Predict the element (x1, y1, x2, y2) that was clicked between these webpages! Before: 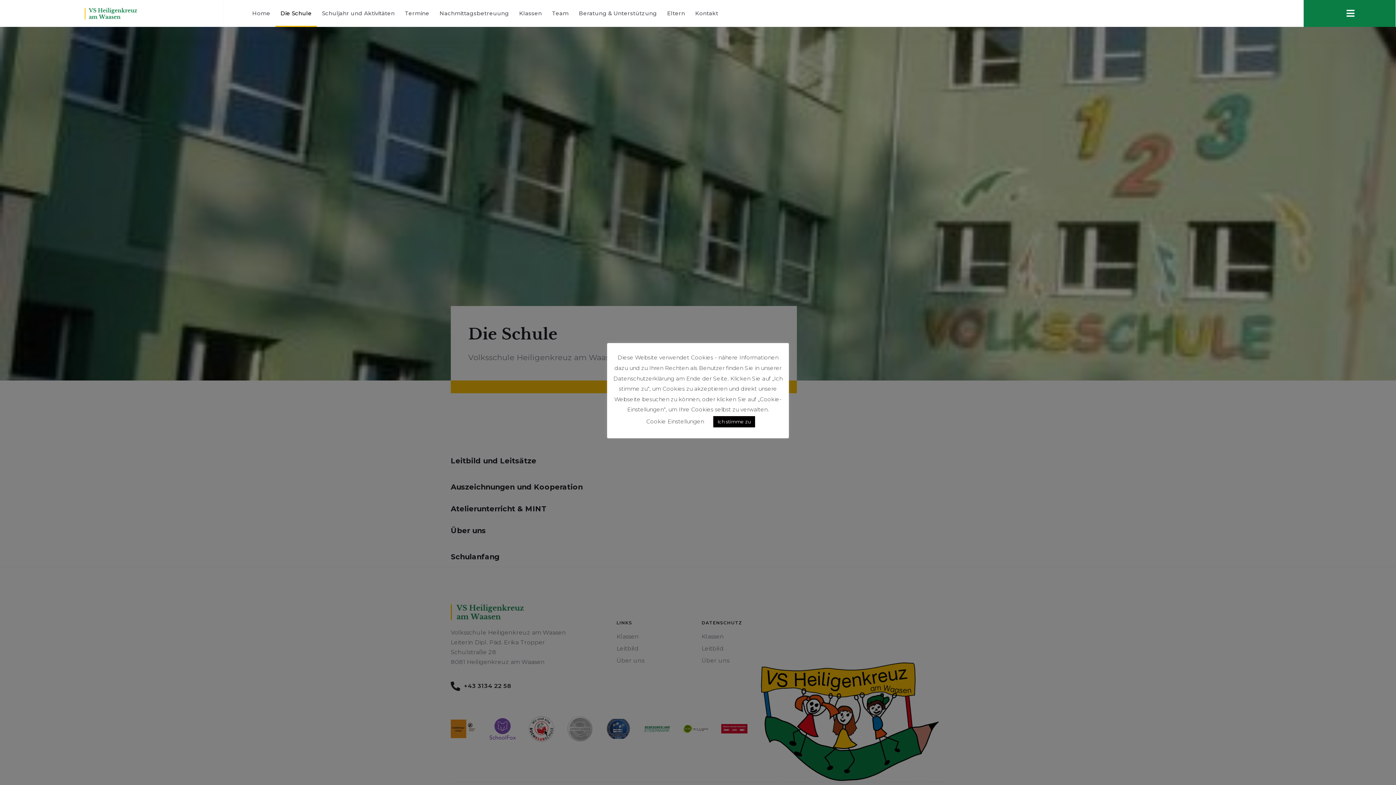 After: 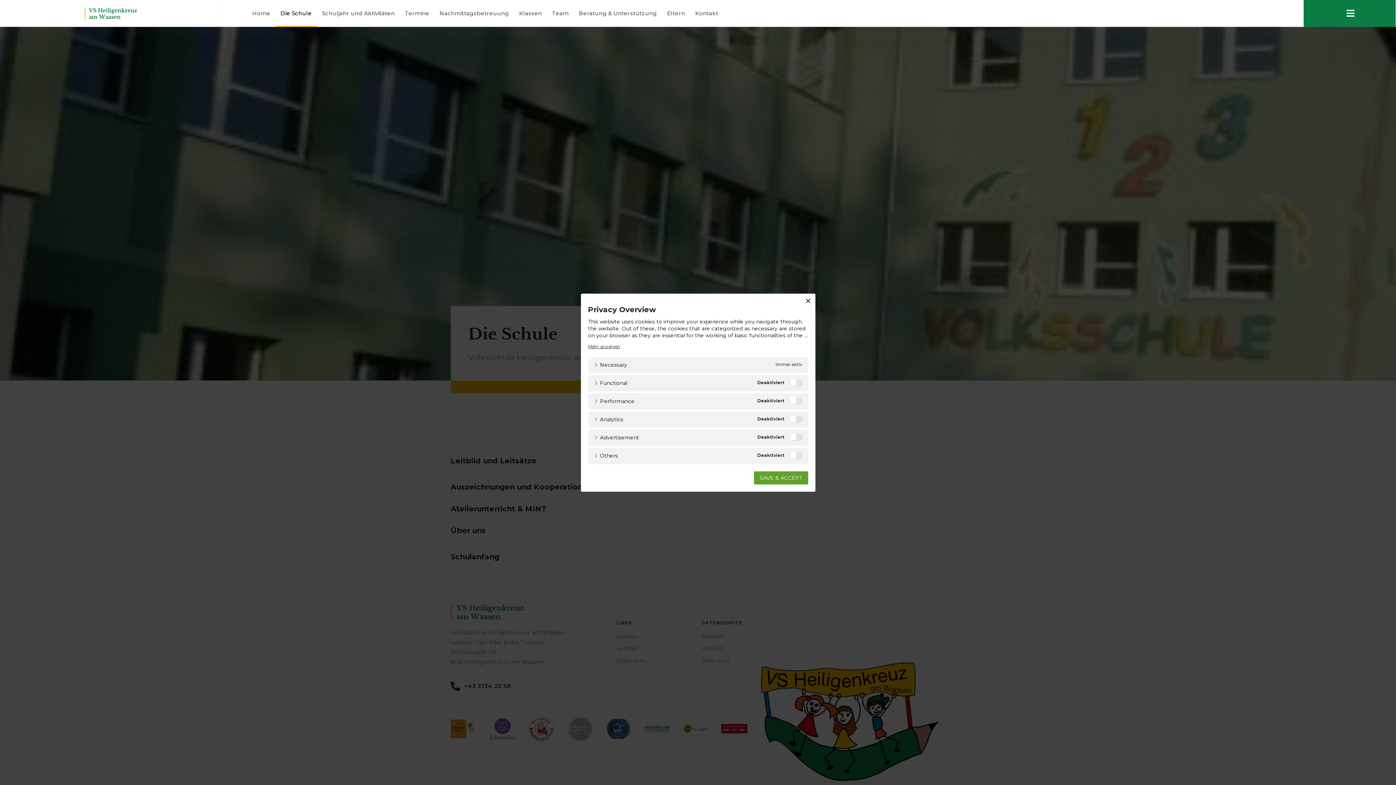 Action: label: Cookie Einstellungen bbox: (646, 418, 704, 425)